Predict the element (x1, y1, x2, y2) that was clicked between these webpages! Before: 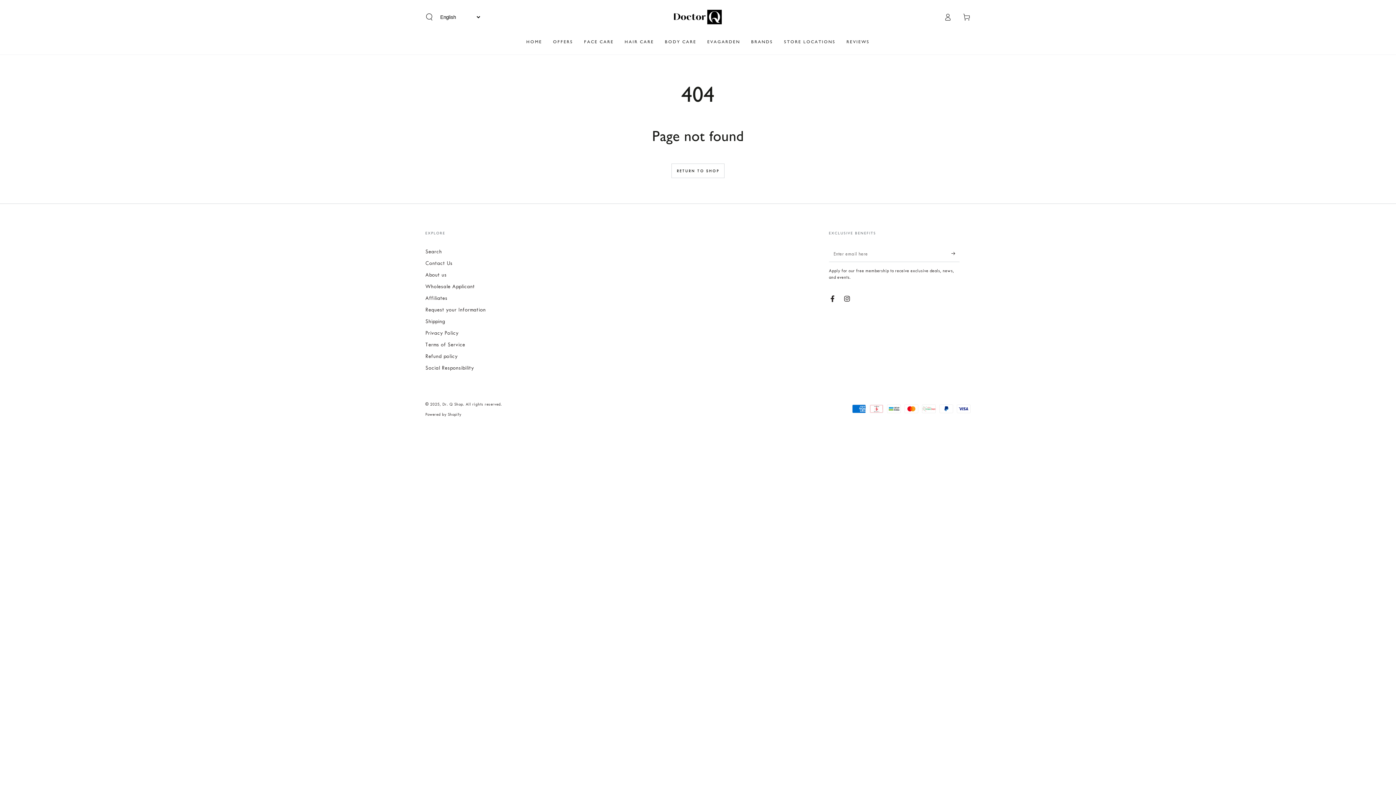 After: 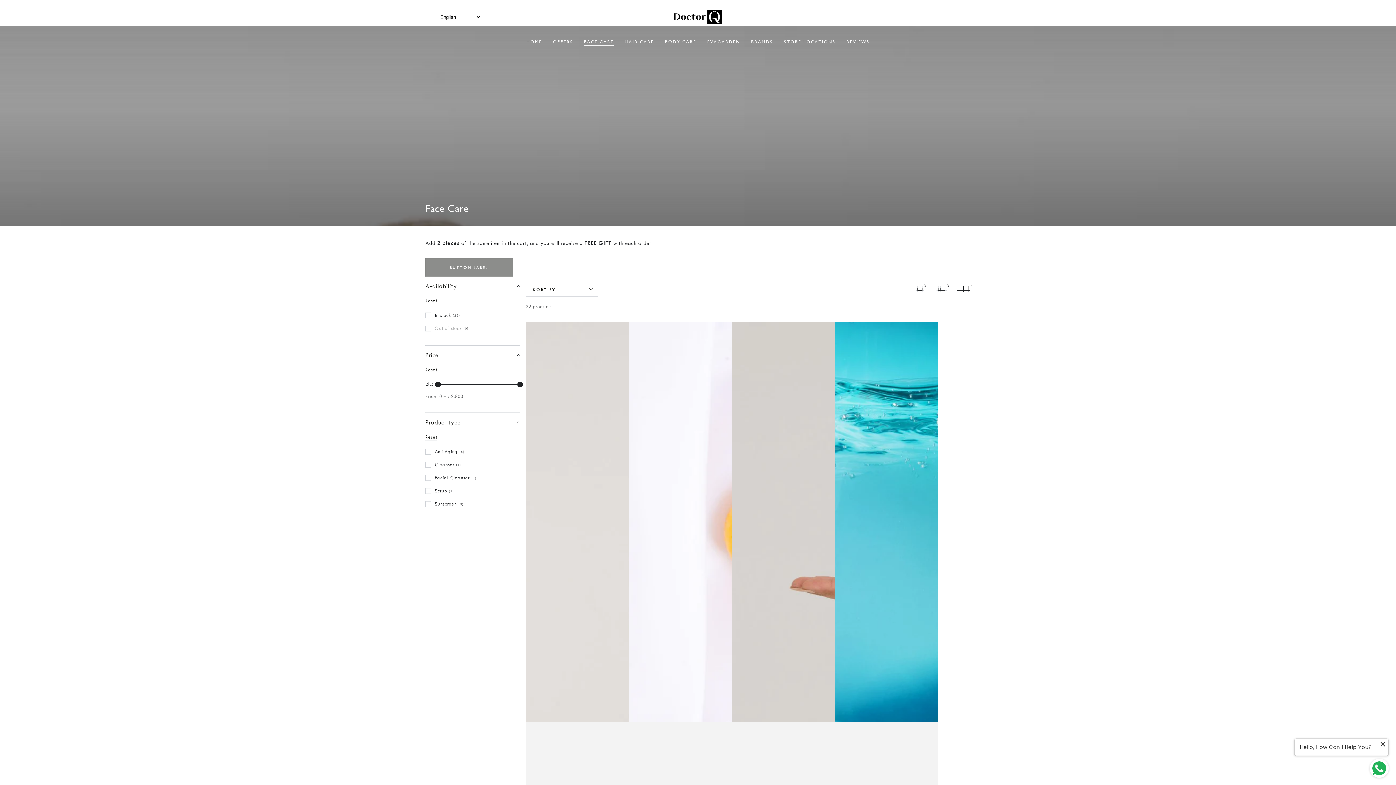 Action: bbox: (578, 33, 619, 50) label: FACE CARE